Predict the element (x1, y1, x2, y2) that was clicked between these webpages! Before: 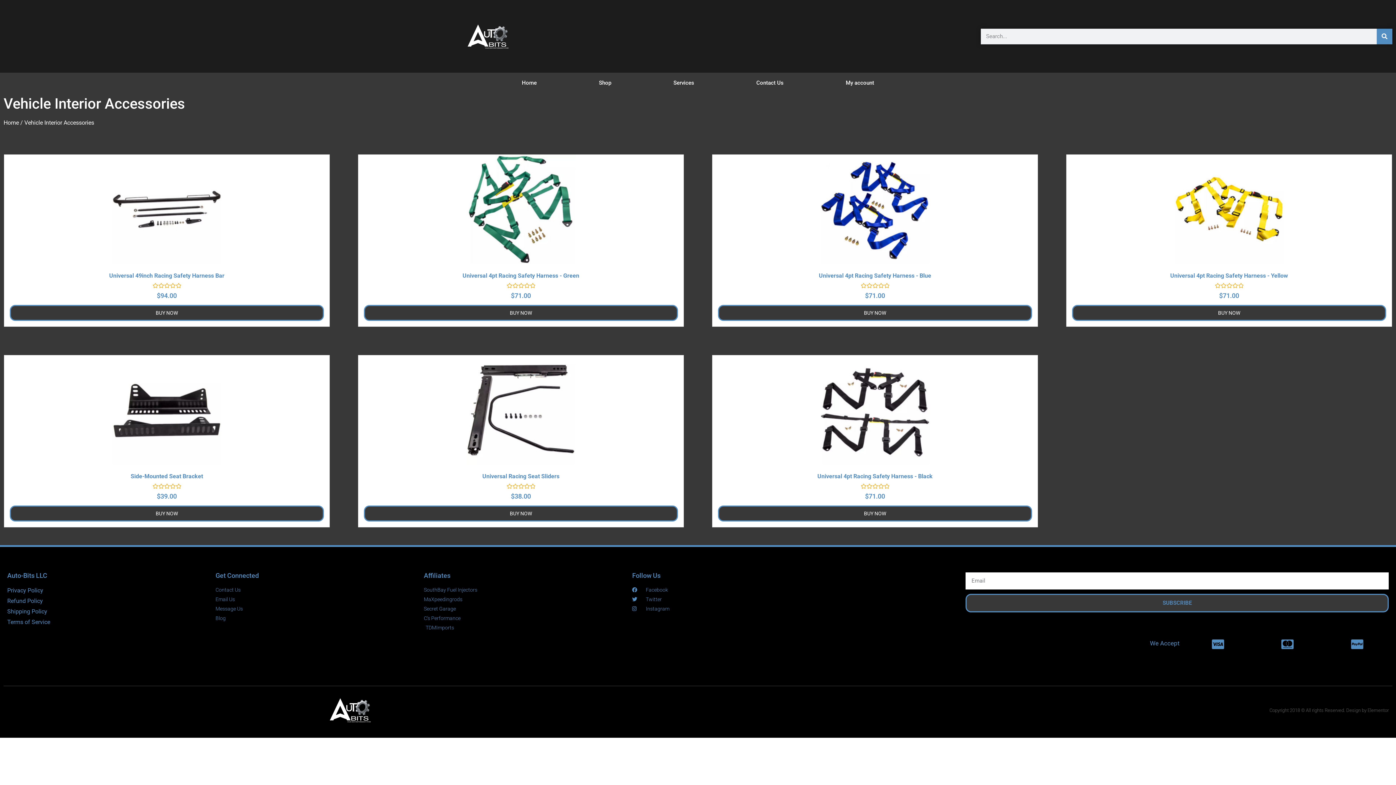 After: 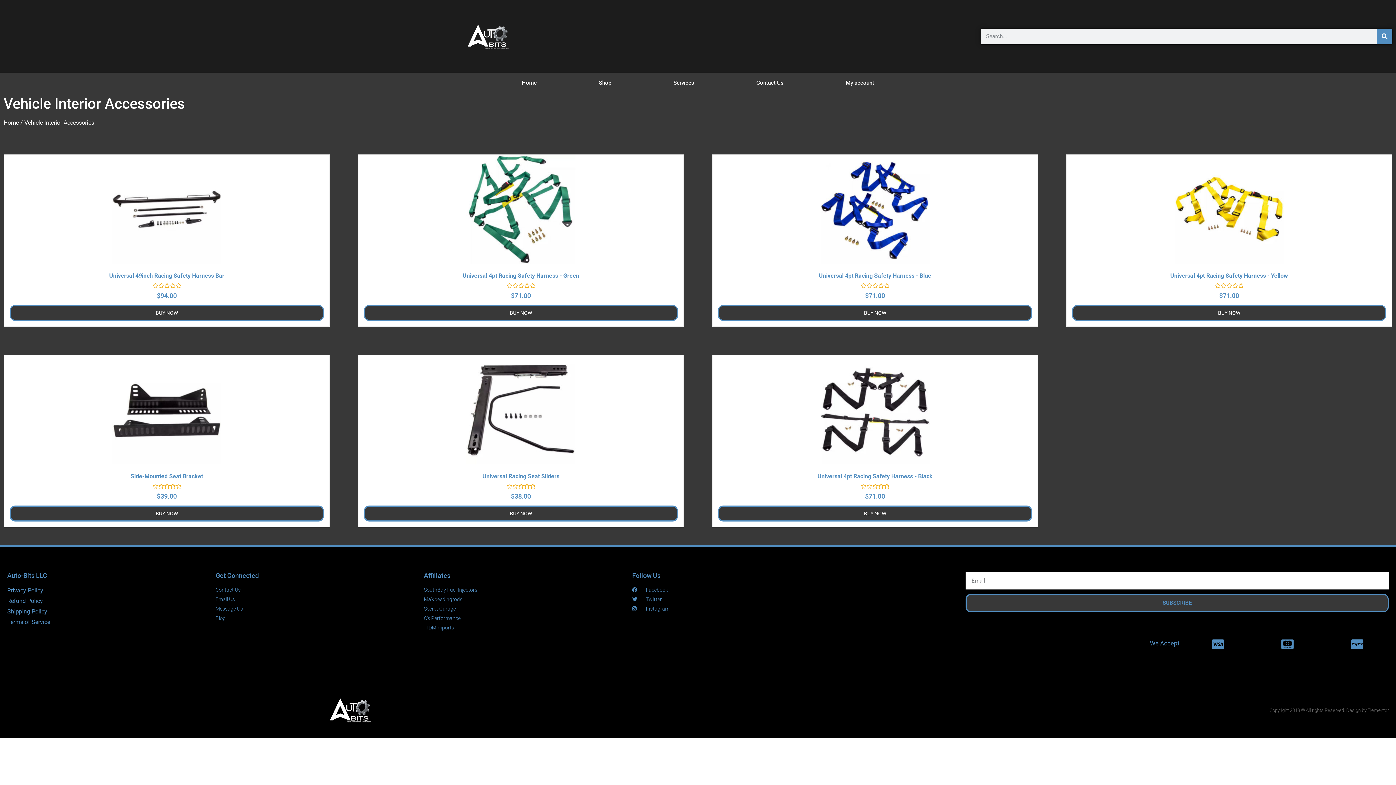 Action: bbox: (632, 605, 958, 613) label: Instagram